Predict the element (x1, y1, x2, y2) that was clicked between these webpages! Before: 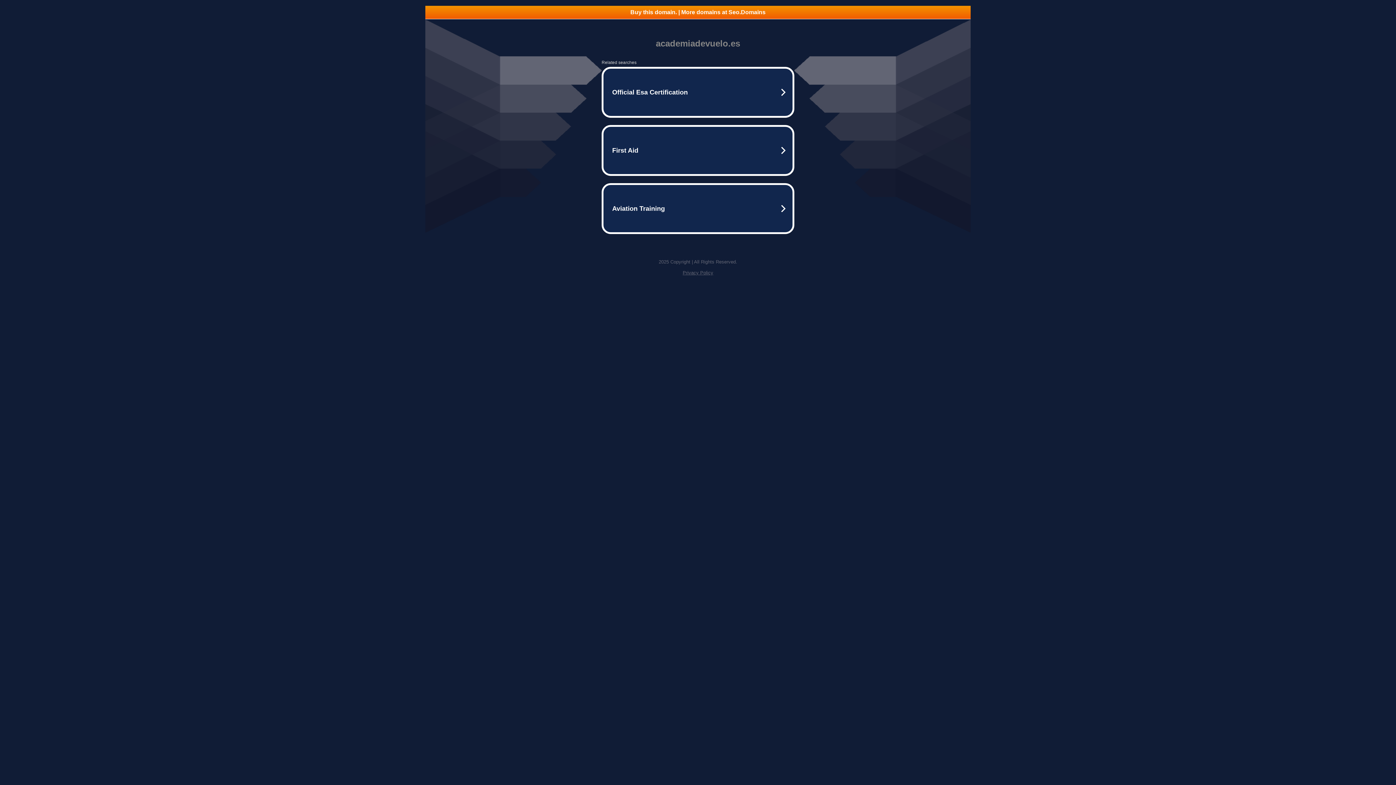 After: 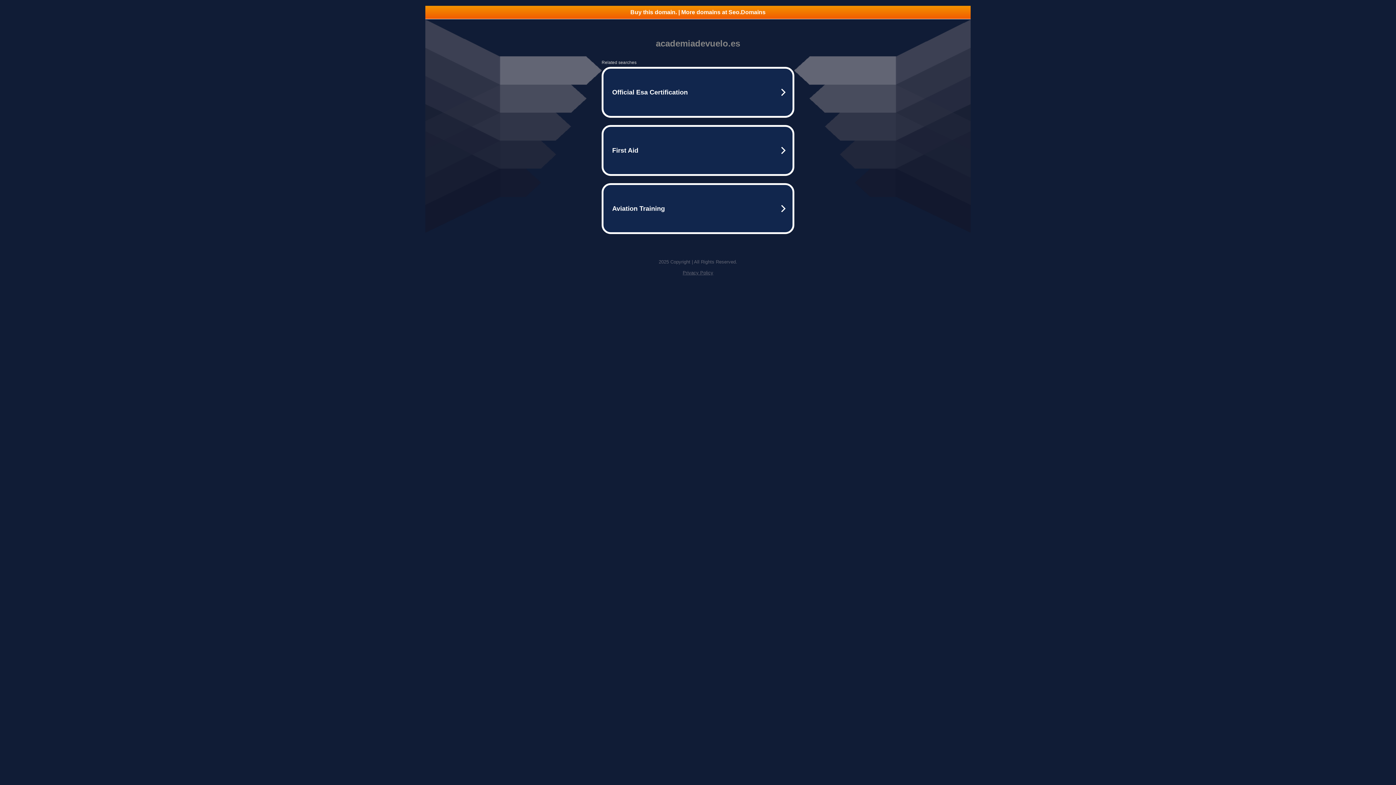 Action: bbox: (425, 5, 970, 18) label: Buy this domain. | More domains at Seo.Domains